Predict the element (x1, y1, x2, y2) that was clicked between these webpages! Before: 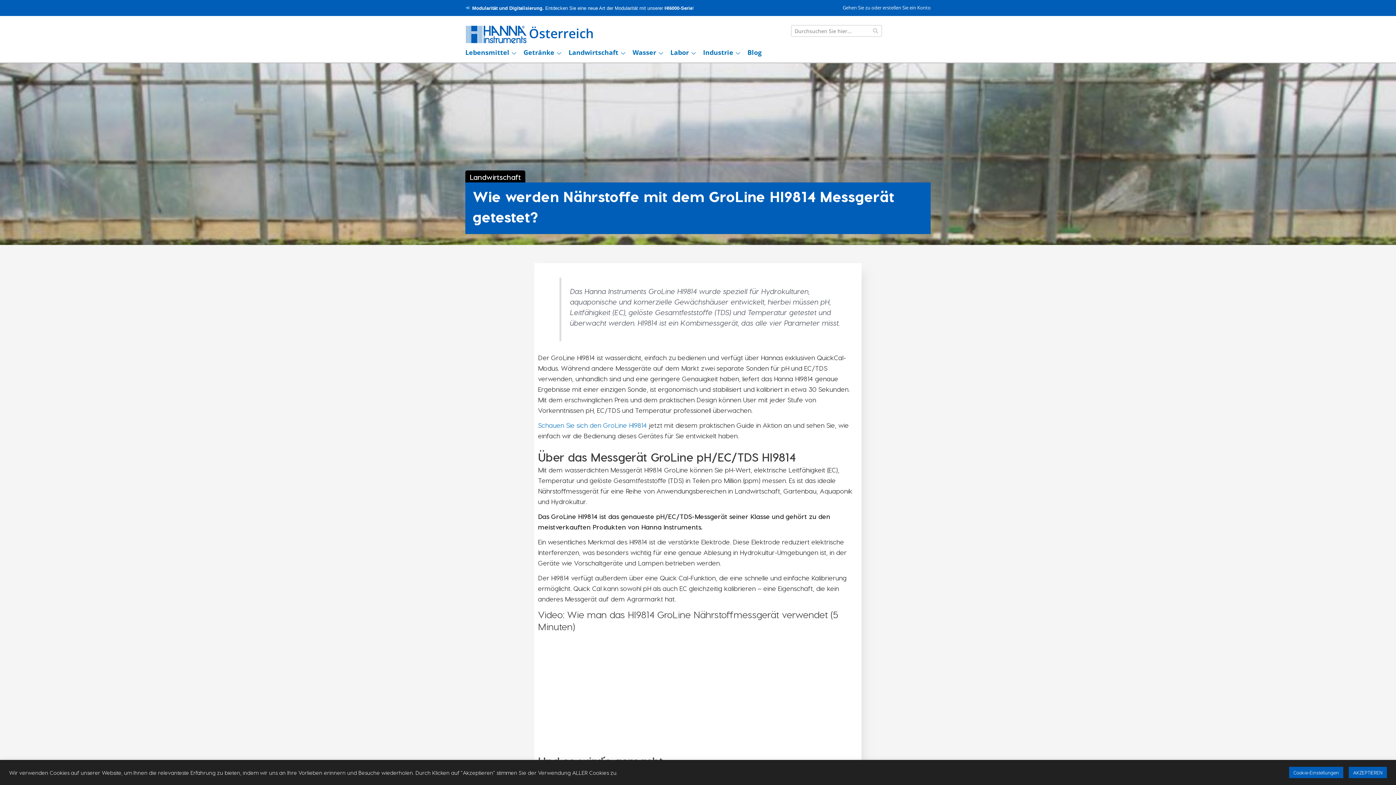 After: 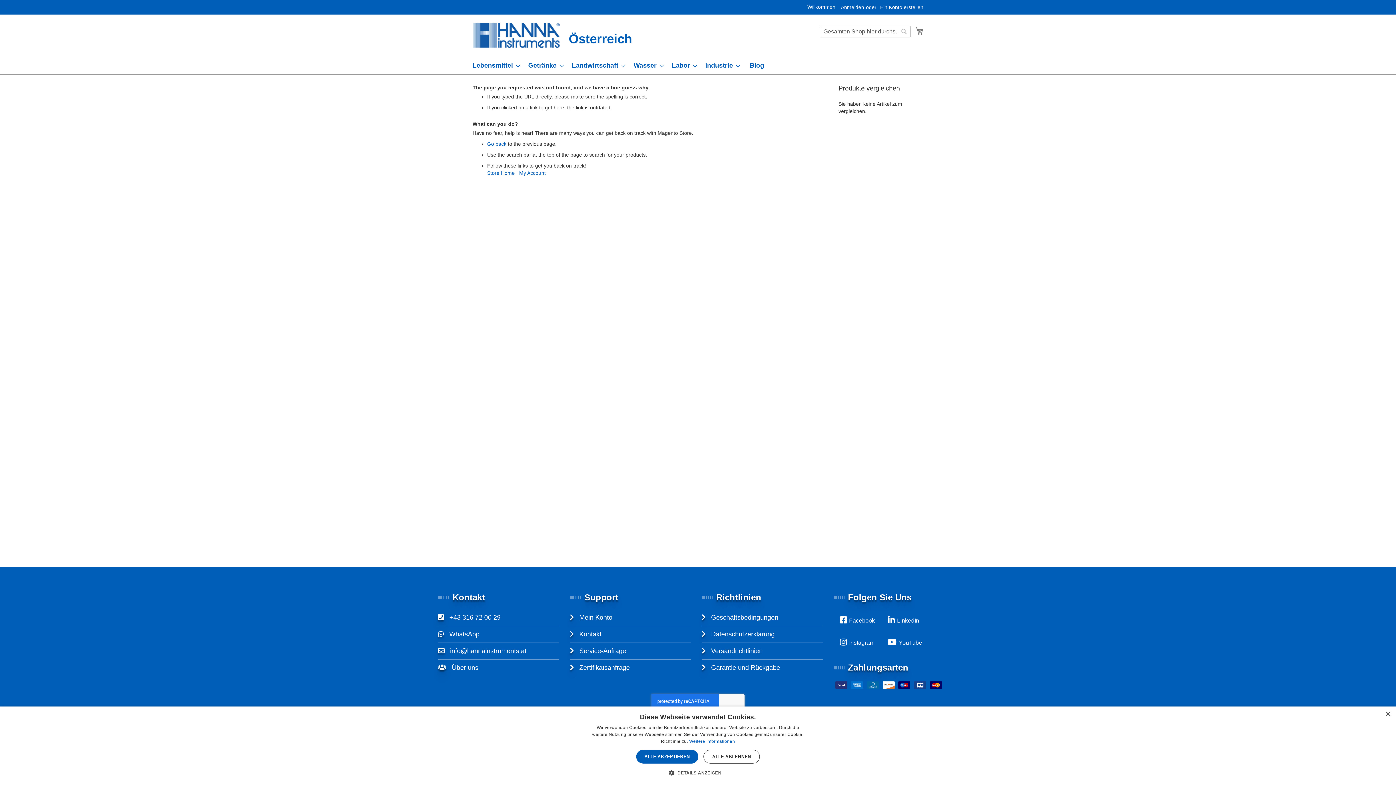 Action: label: Schauen Sie sich den GroLine HI9814 bbox: (538, 421, 647, 429)